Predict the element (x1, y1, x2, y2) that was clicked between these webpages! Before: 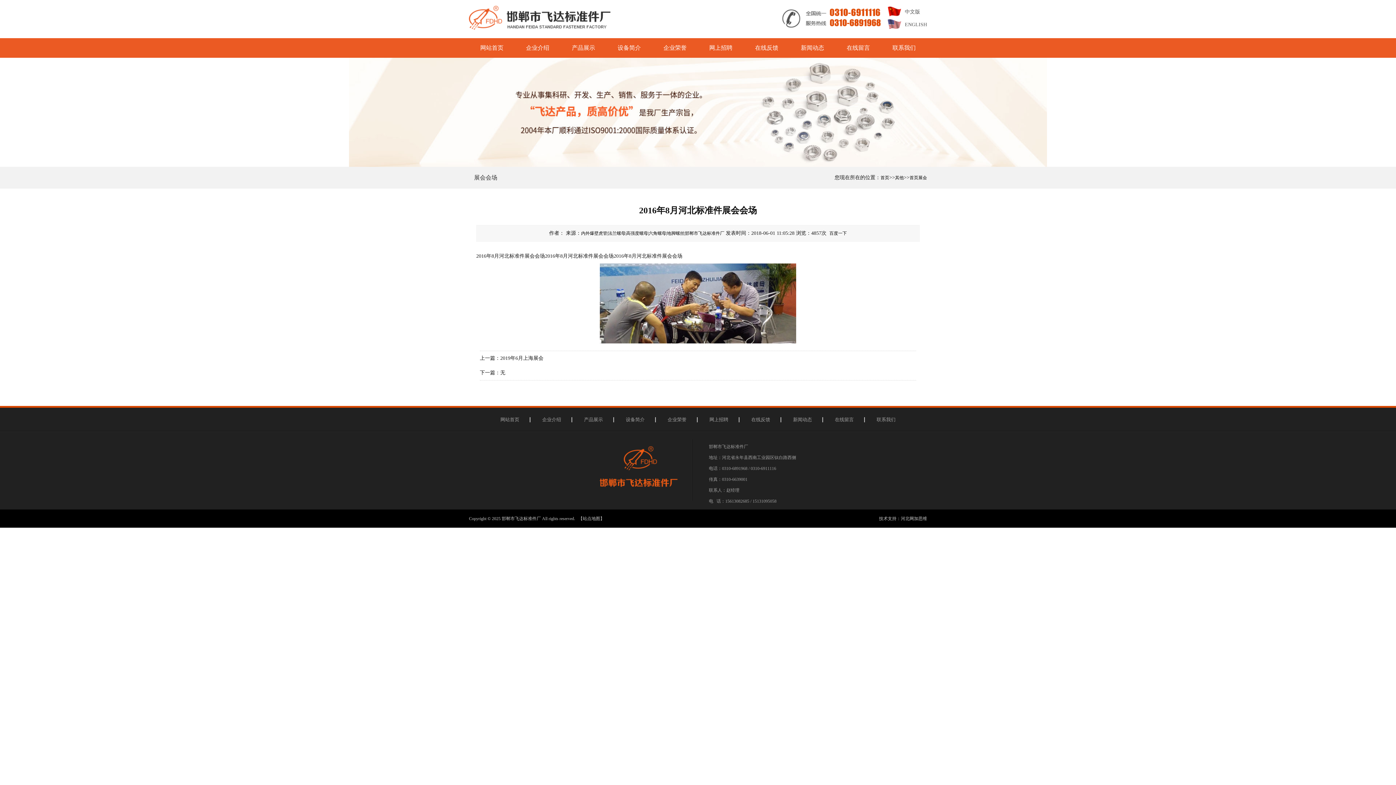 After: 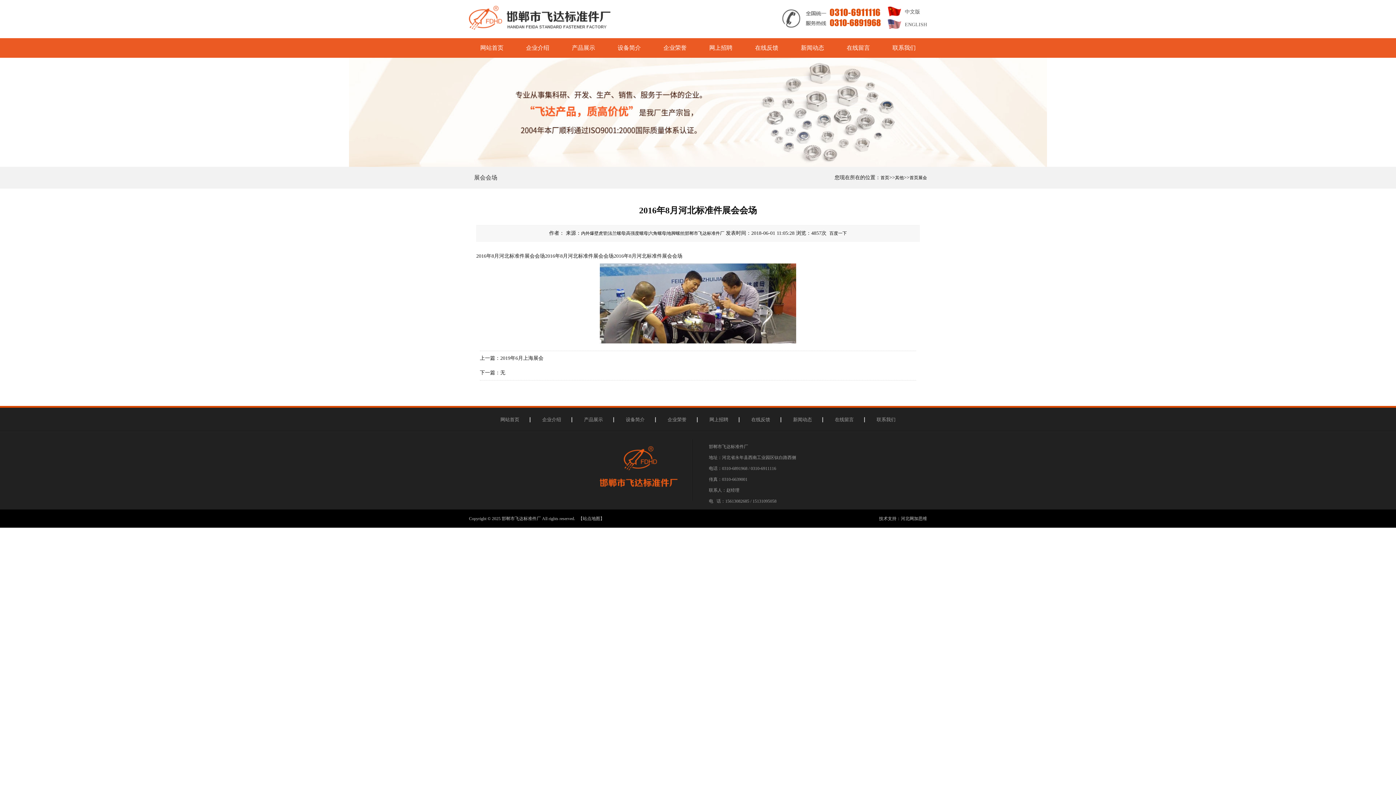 Action: label: 【站点地图】 bbox: (578, 516, 604, 521)